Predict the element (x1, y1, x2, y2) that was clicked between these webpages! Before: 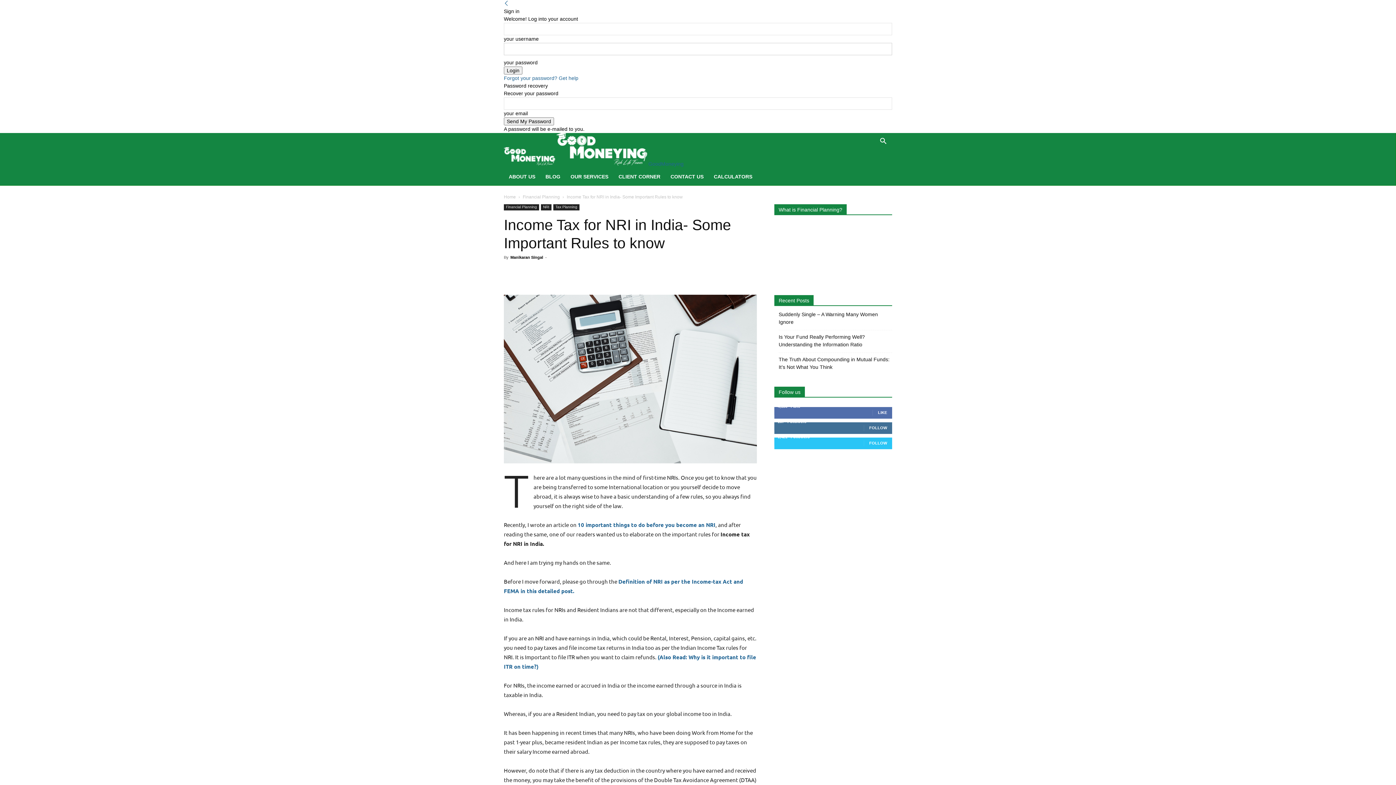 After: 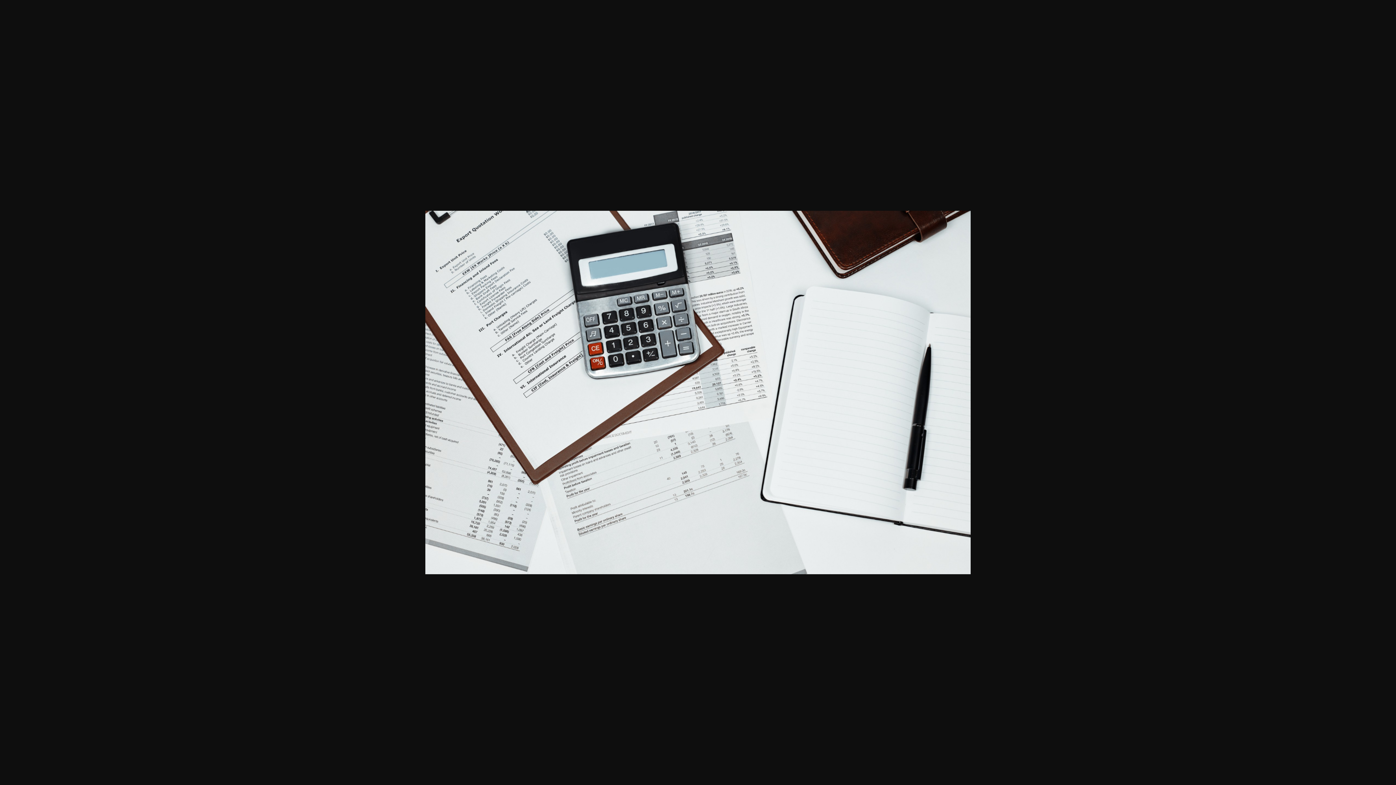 Action: bbox: (504, 294, 757, 463)